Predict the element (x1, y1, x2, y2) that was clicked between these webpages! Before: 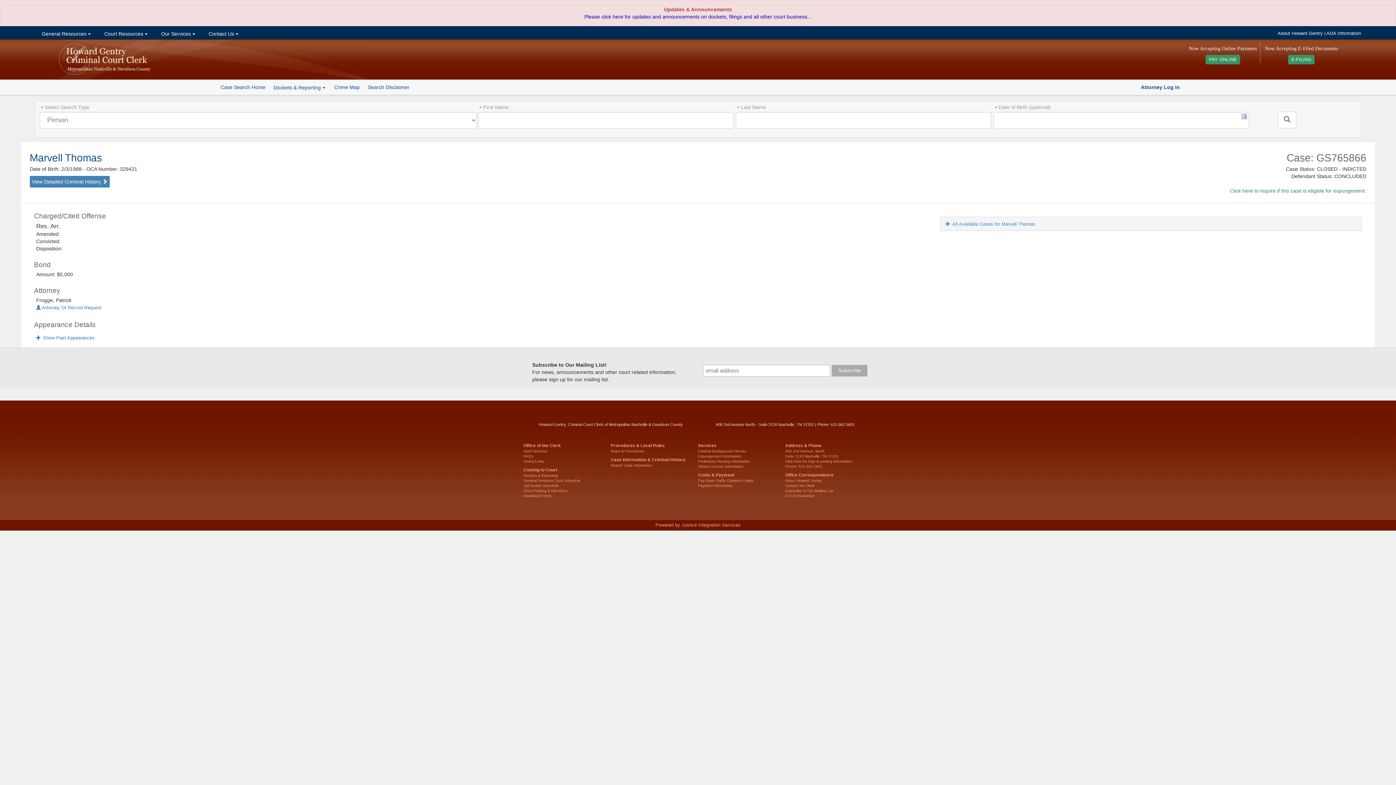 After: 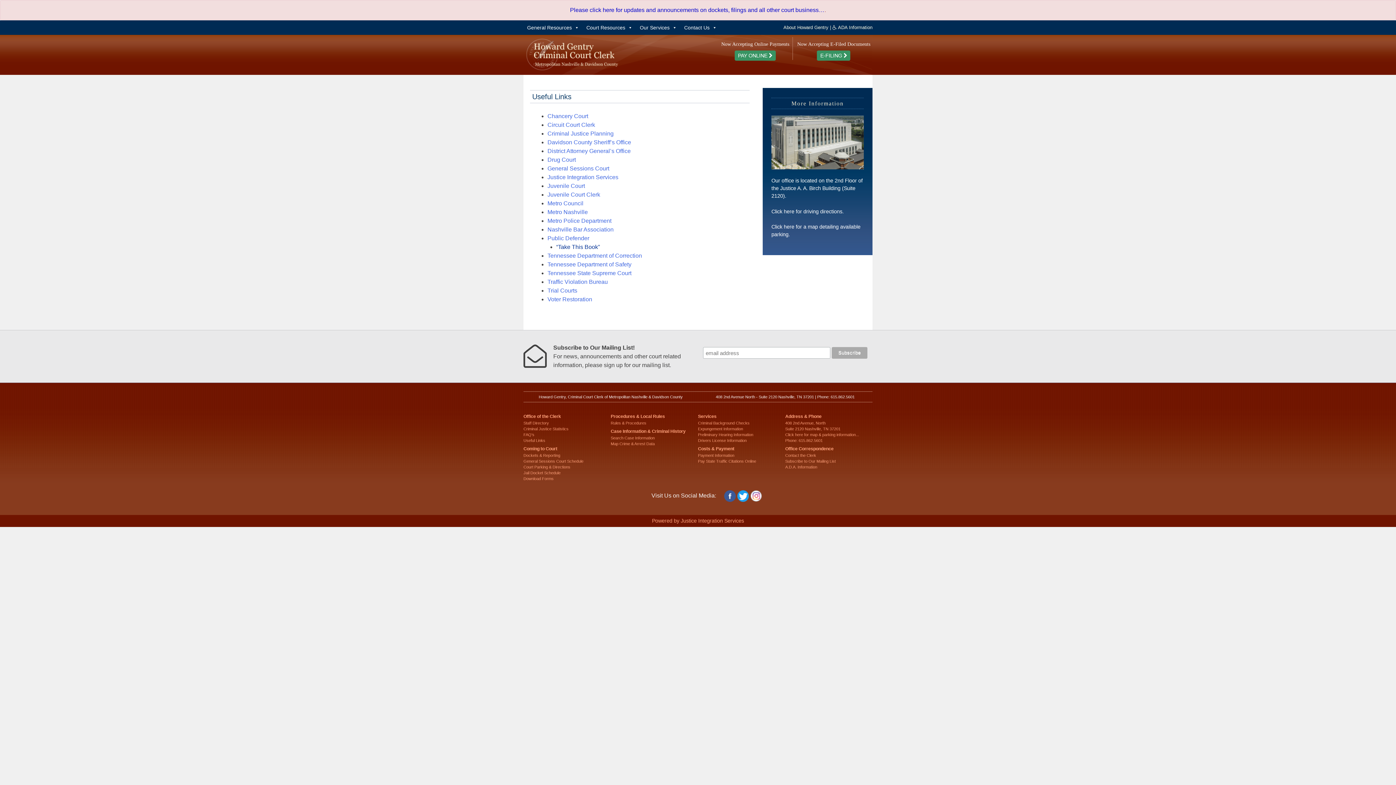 Action: bbox: (523, 459, 544, 463) label: Useful Links